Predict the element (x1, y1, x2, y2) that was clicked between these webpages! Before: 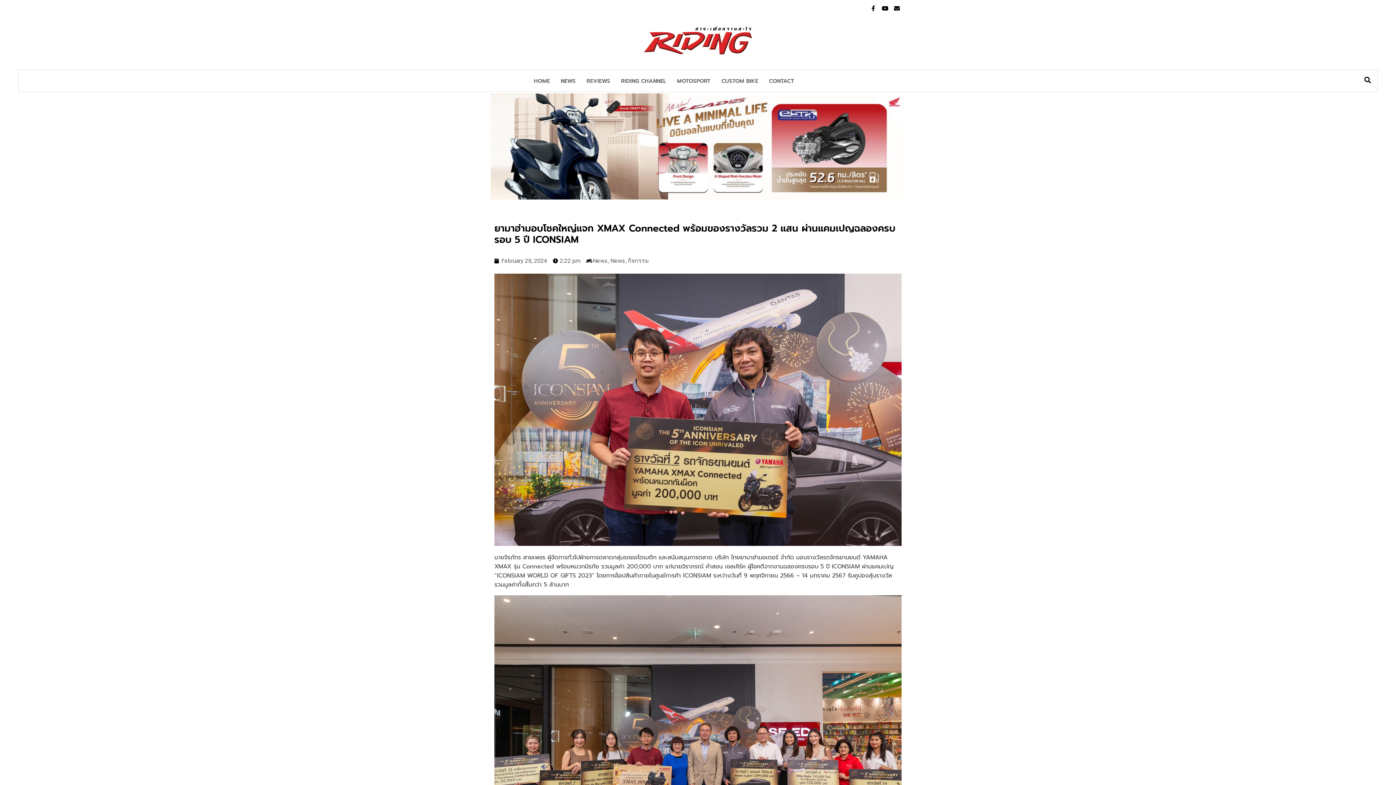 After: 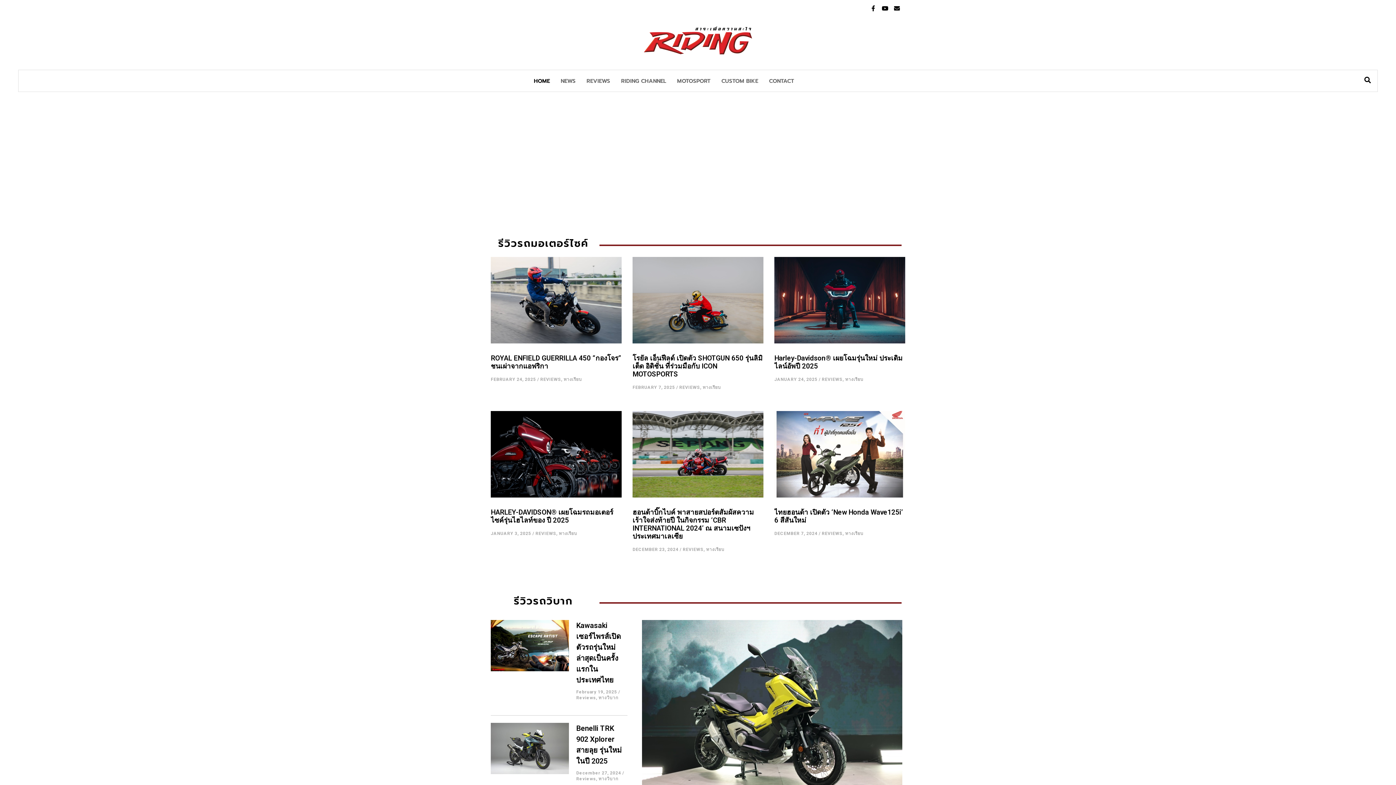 Action: bbox: (643, 36, 752, 43)